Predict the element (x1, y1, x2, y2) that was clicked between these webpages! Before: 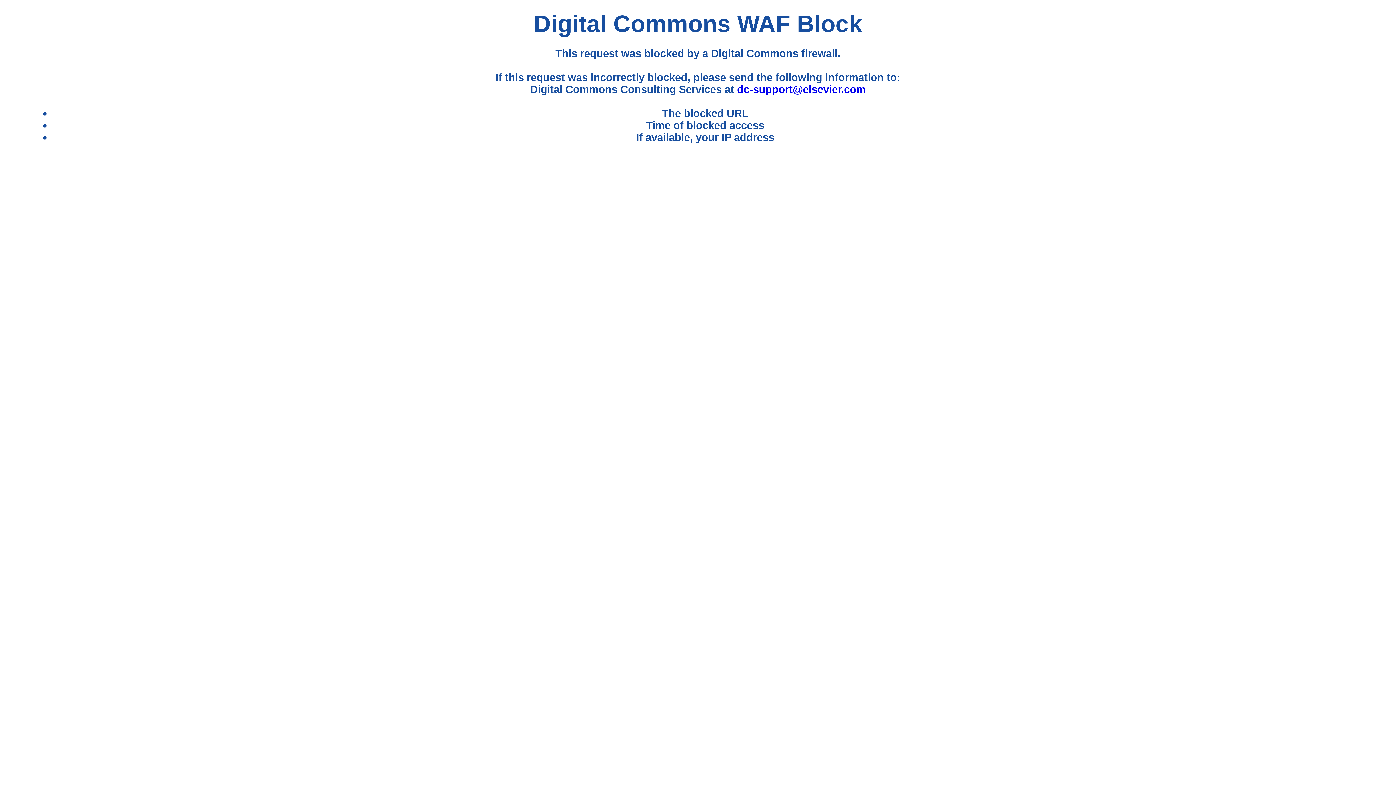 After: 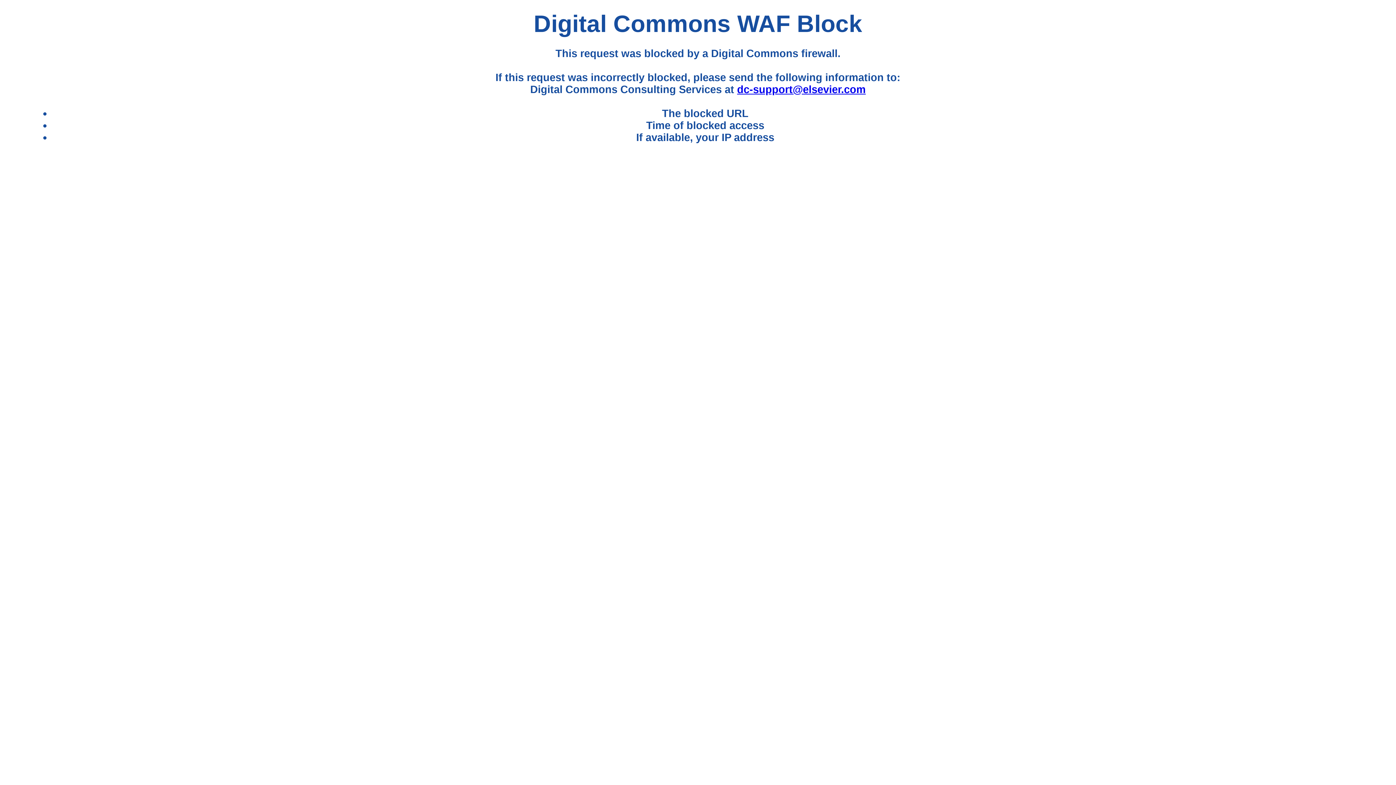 Action: label: dc-support@elsevier.com bbox: (737, 83, 865, 95)